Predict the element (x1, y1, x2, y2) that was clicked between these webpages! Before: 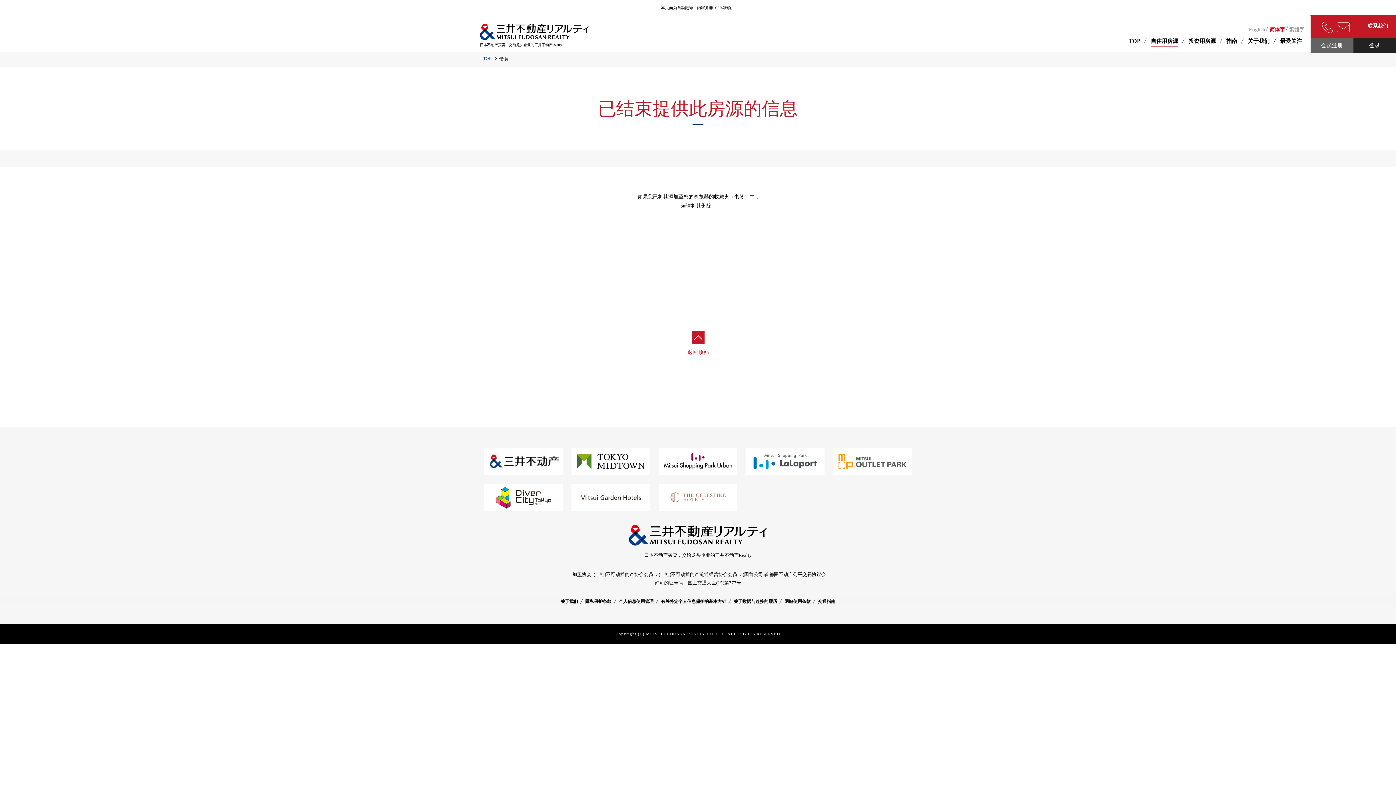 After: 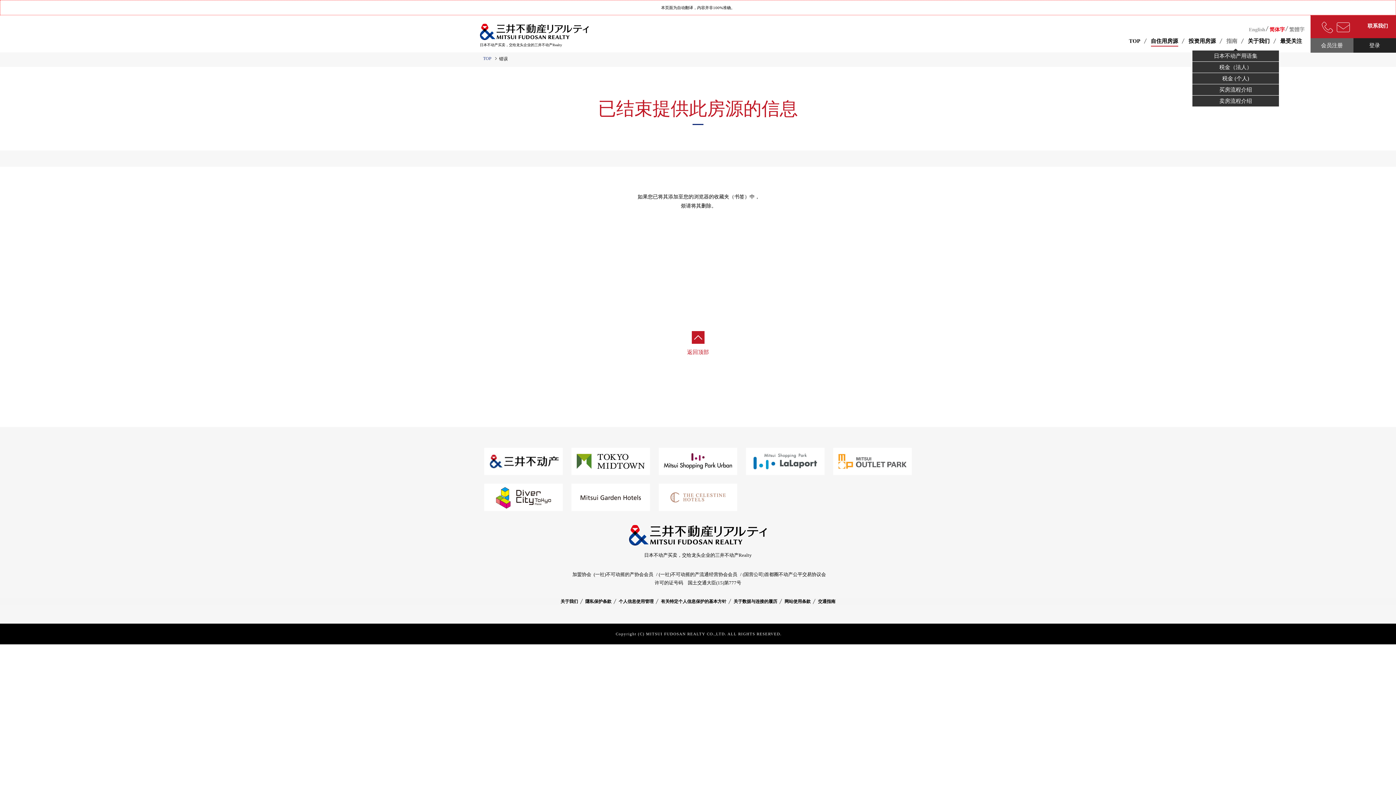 Action: label: 指南 bbox: (1224, 35, 1240, 50)